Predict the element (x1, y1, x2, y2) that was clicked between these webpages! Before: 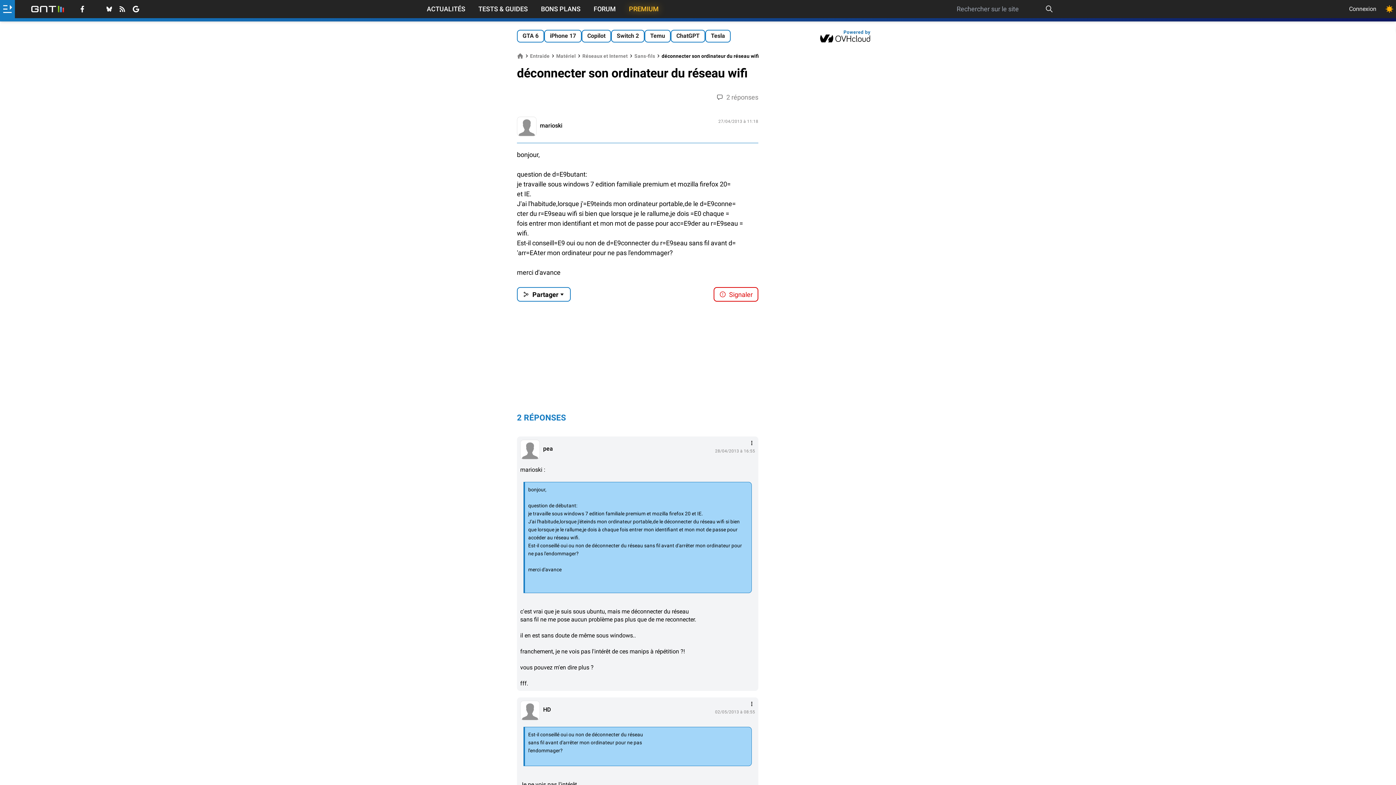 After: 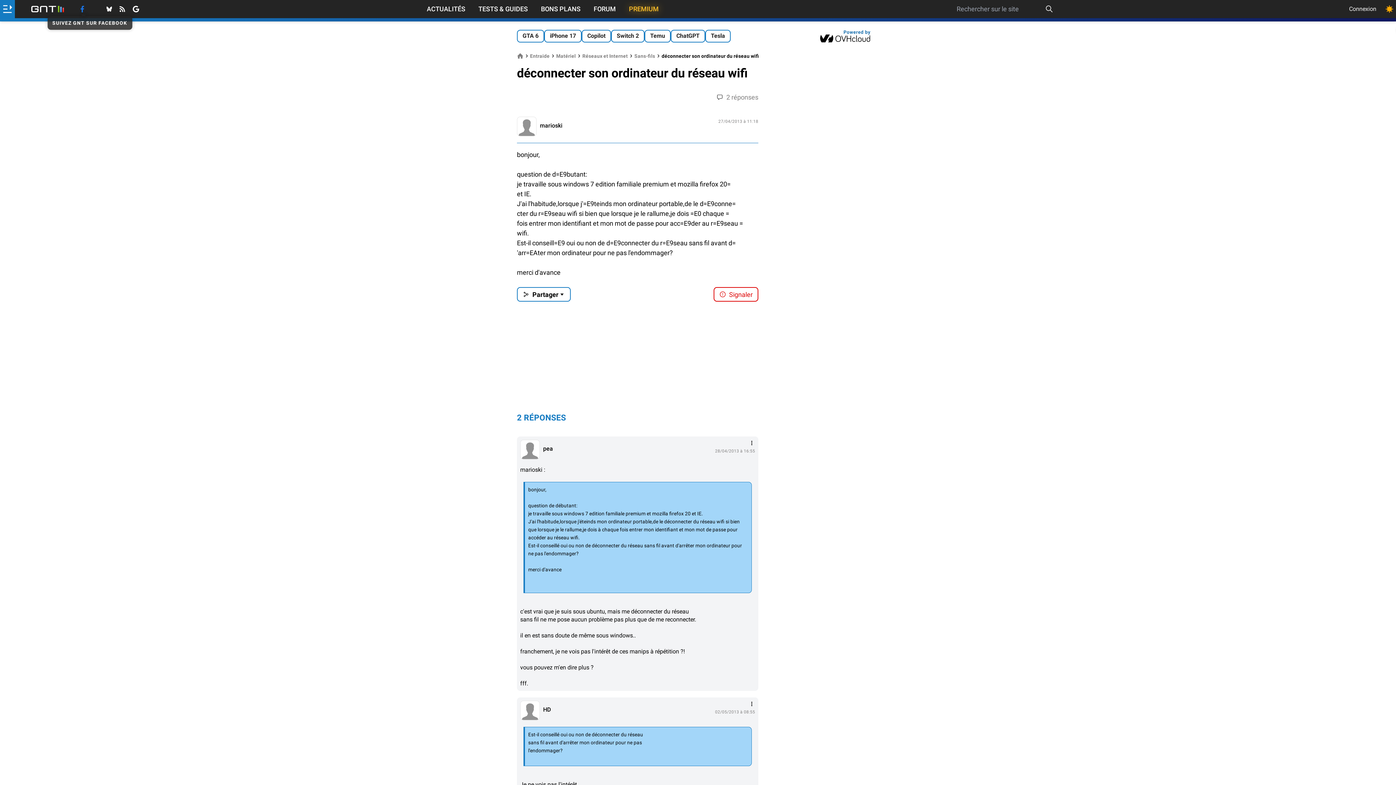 Action: bbox: (80, 5, 86, 12)